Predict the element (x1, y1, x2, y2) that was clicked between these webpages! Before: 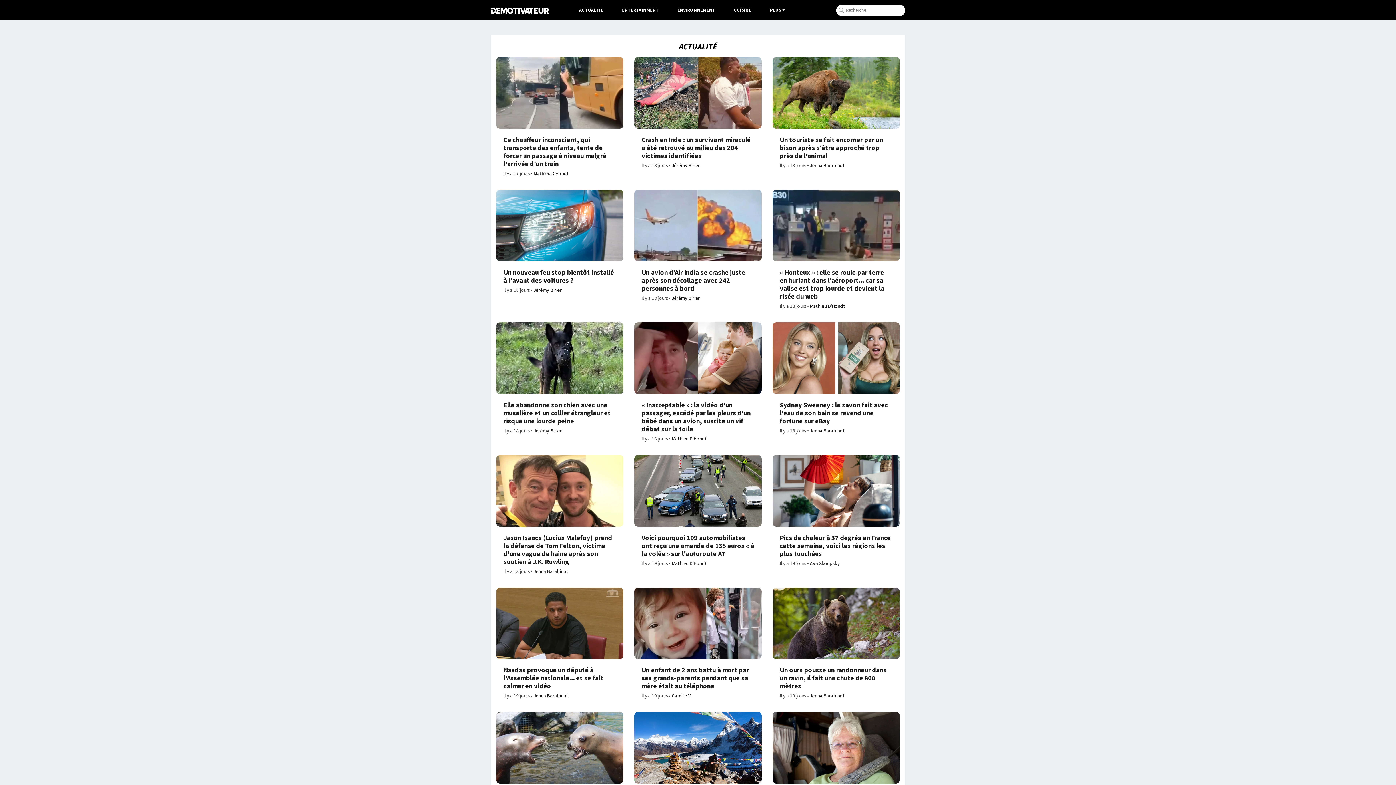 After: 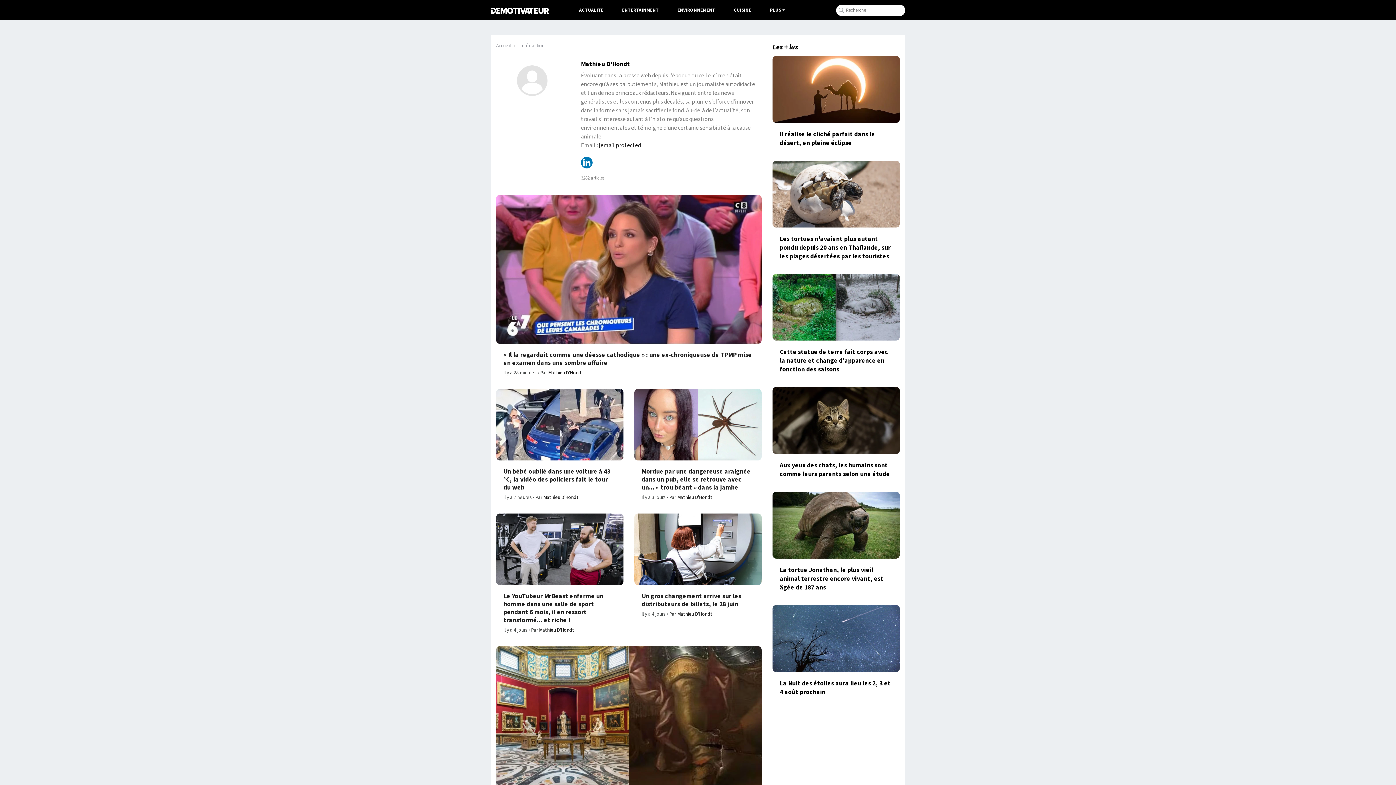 Action: label: Mathieu D'Hondt bbox: (533, 170, 569, 177)